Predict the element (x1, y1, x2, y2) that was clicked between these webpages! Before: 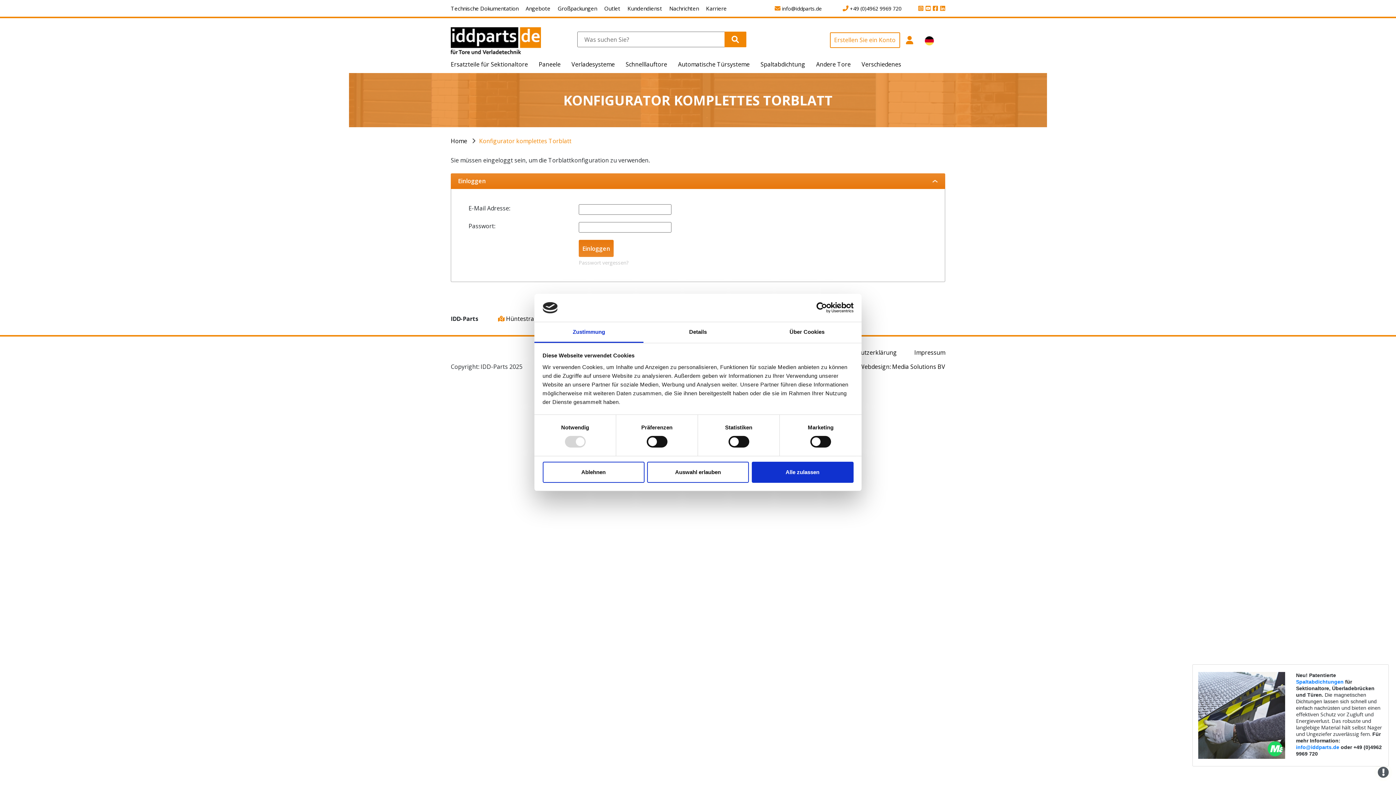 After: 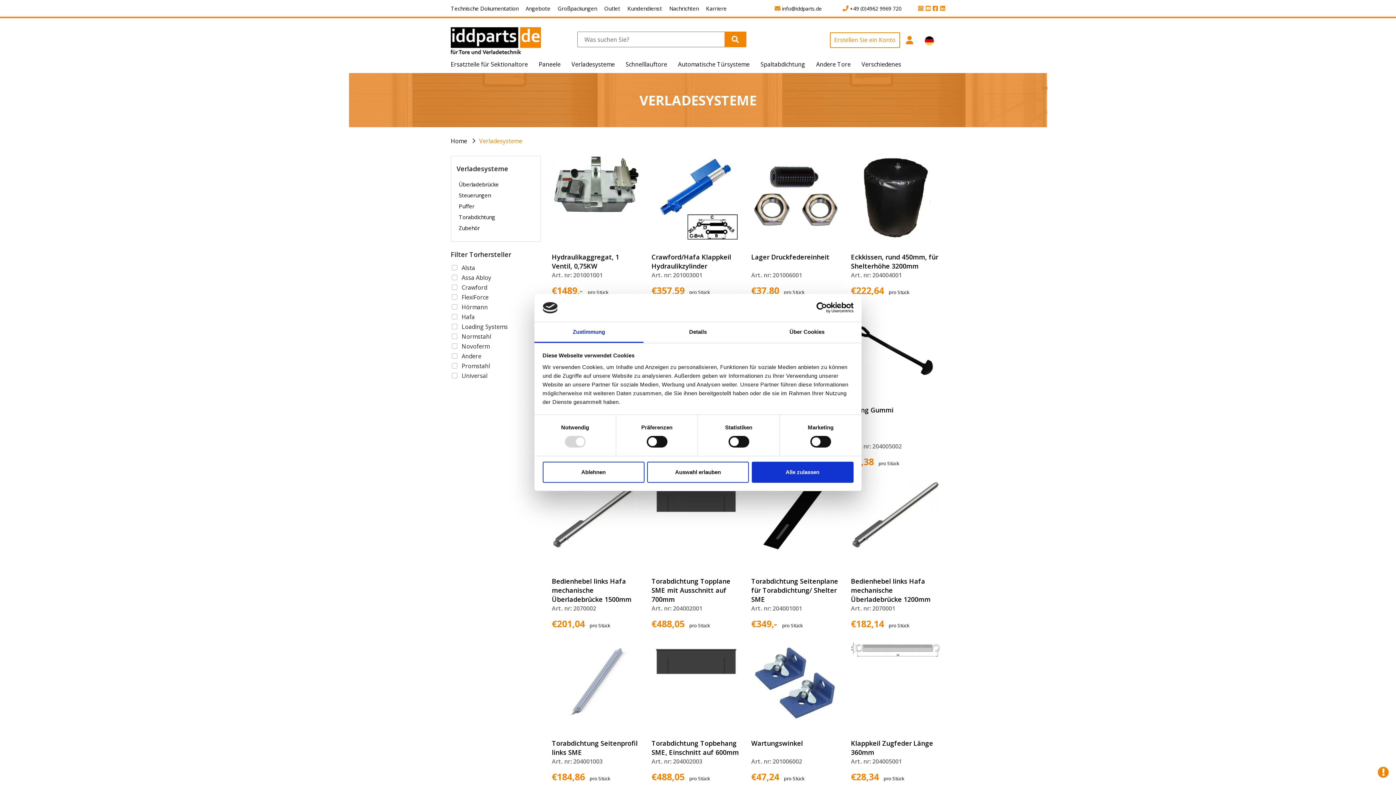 Action: label: Verladesysteme bbox: (566, 59, 620, 69)